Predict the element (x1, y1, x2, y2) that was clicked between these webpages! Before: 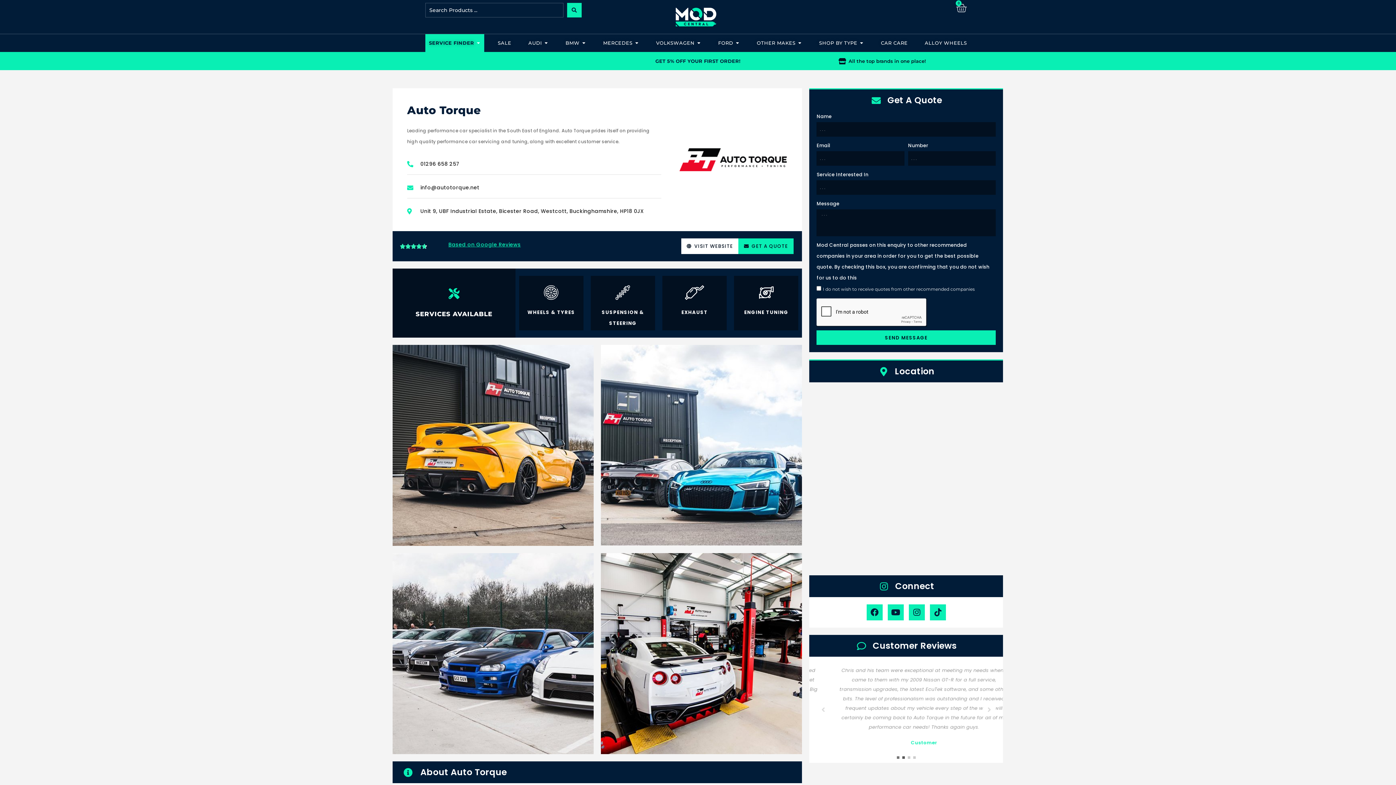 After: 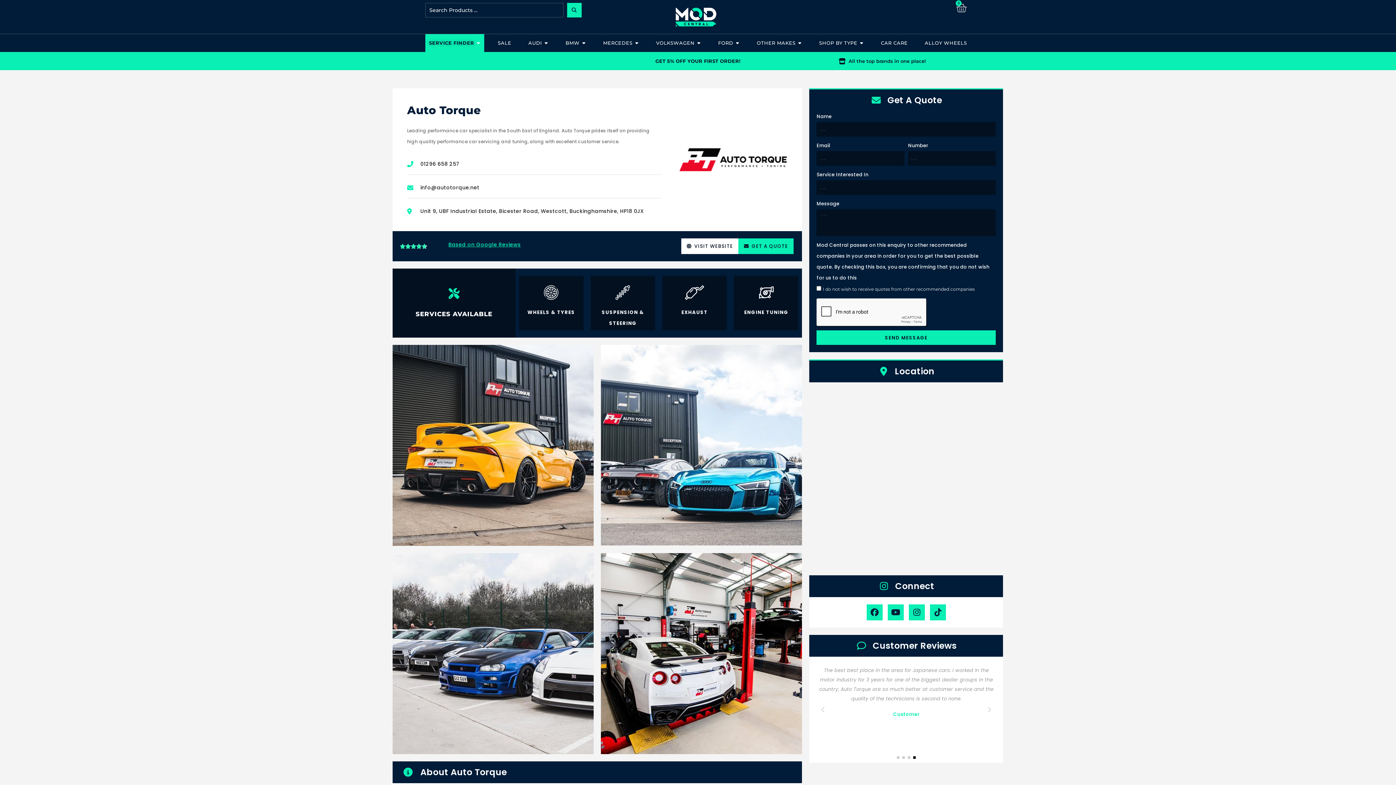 Action: label: GET 5% OFF YOUR FIRST ORDER! bbox: (655, 58, 740, 64)